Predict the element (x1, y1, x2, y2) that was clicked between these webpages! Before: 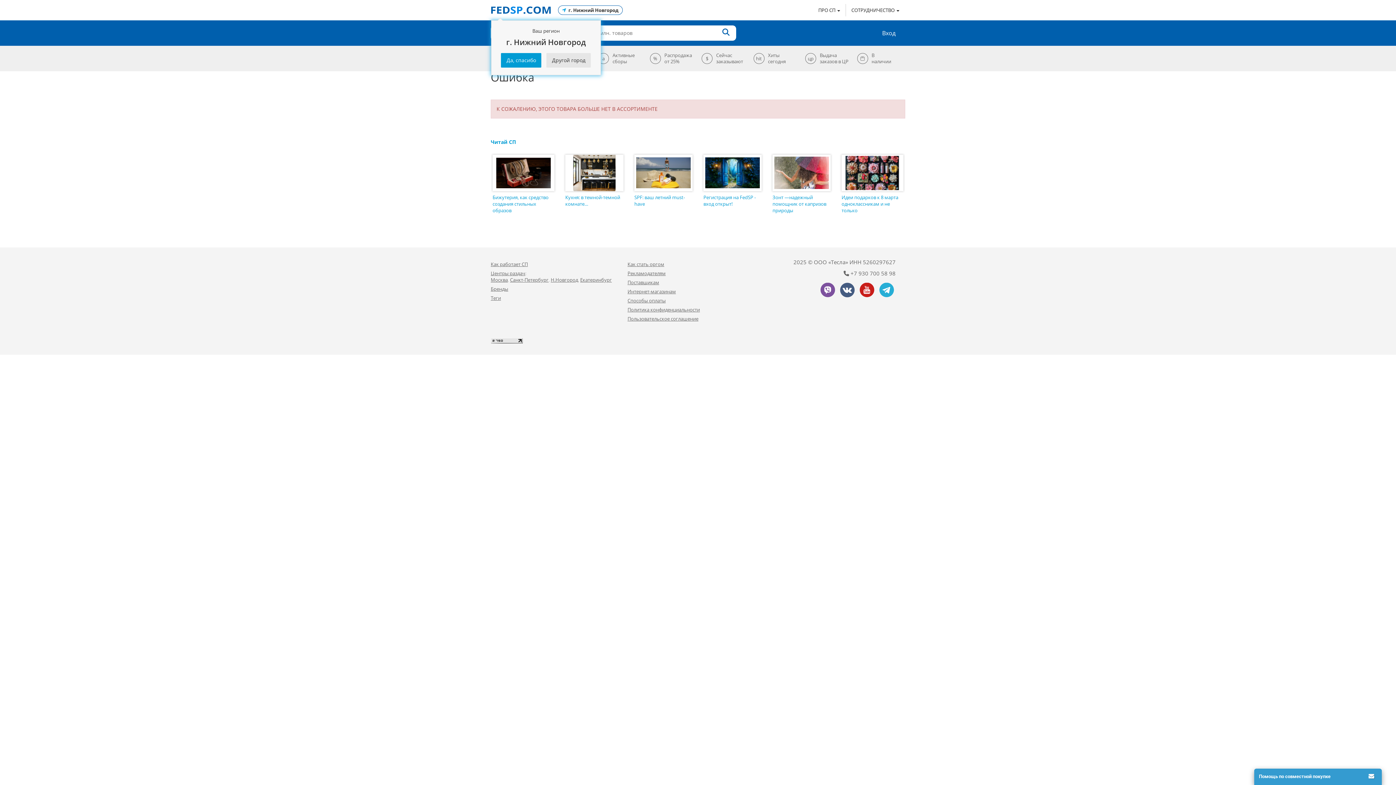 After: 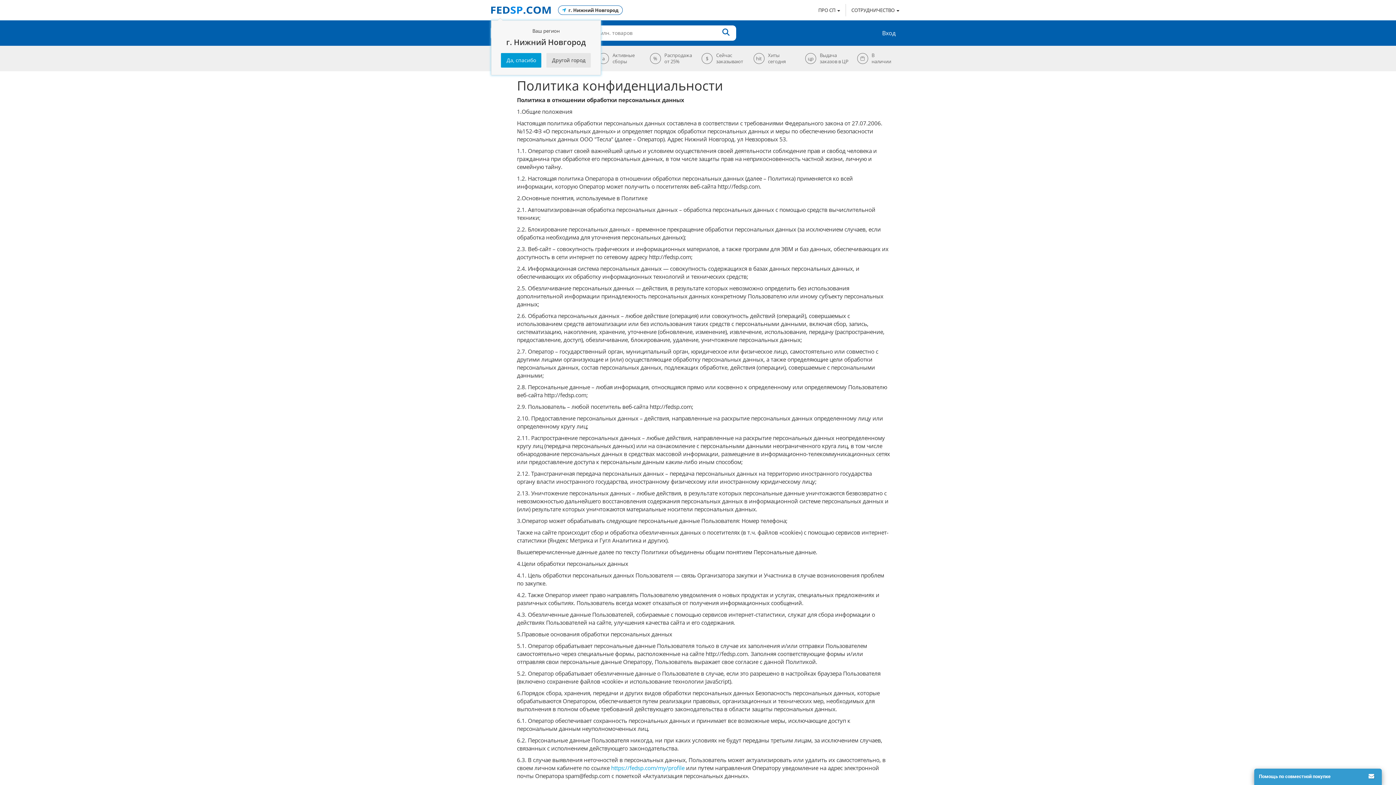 Action: label: Политика конфиденциальности bbox: (627, 306, 700, 313)